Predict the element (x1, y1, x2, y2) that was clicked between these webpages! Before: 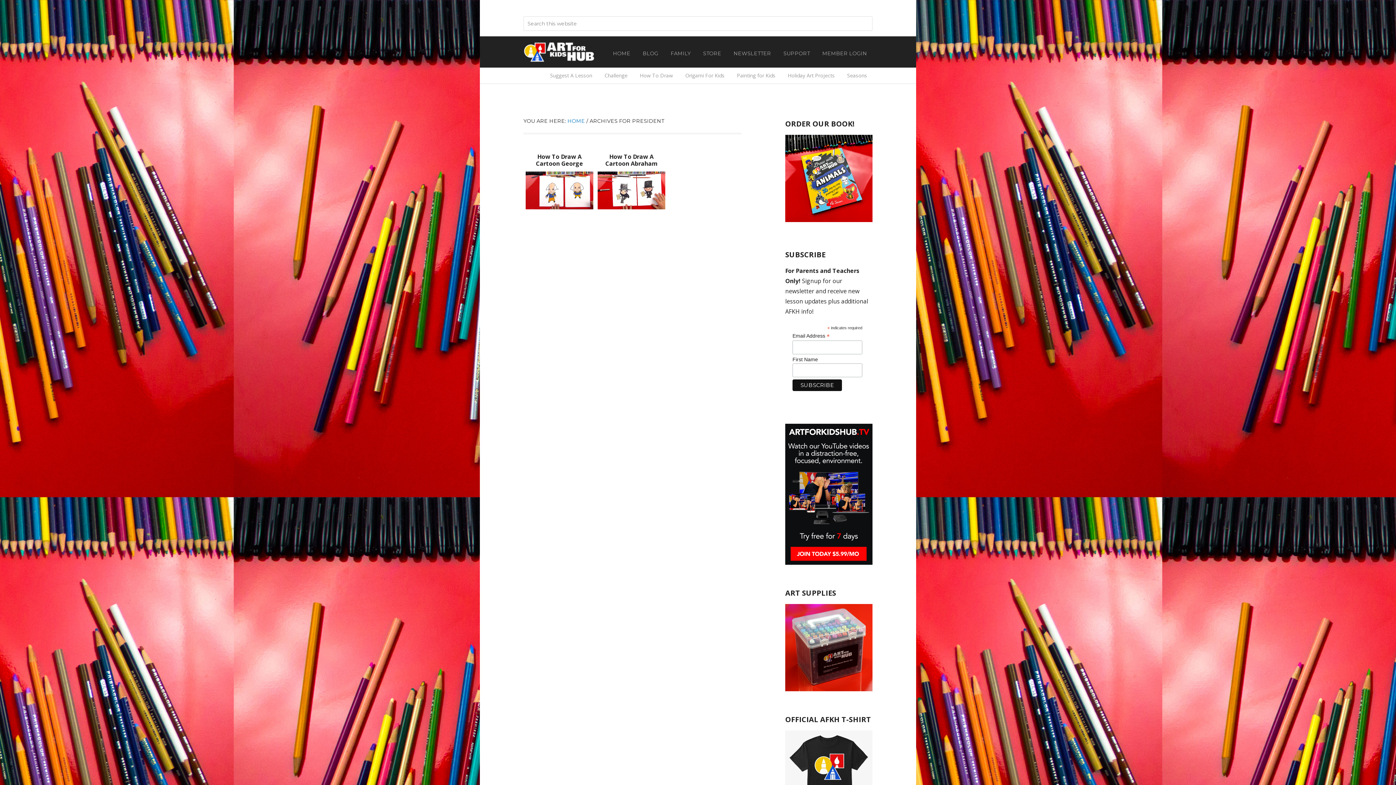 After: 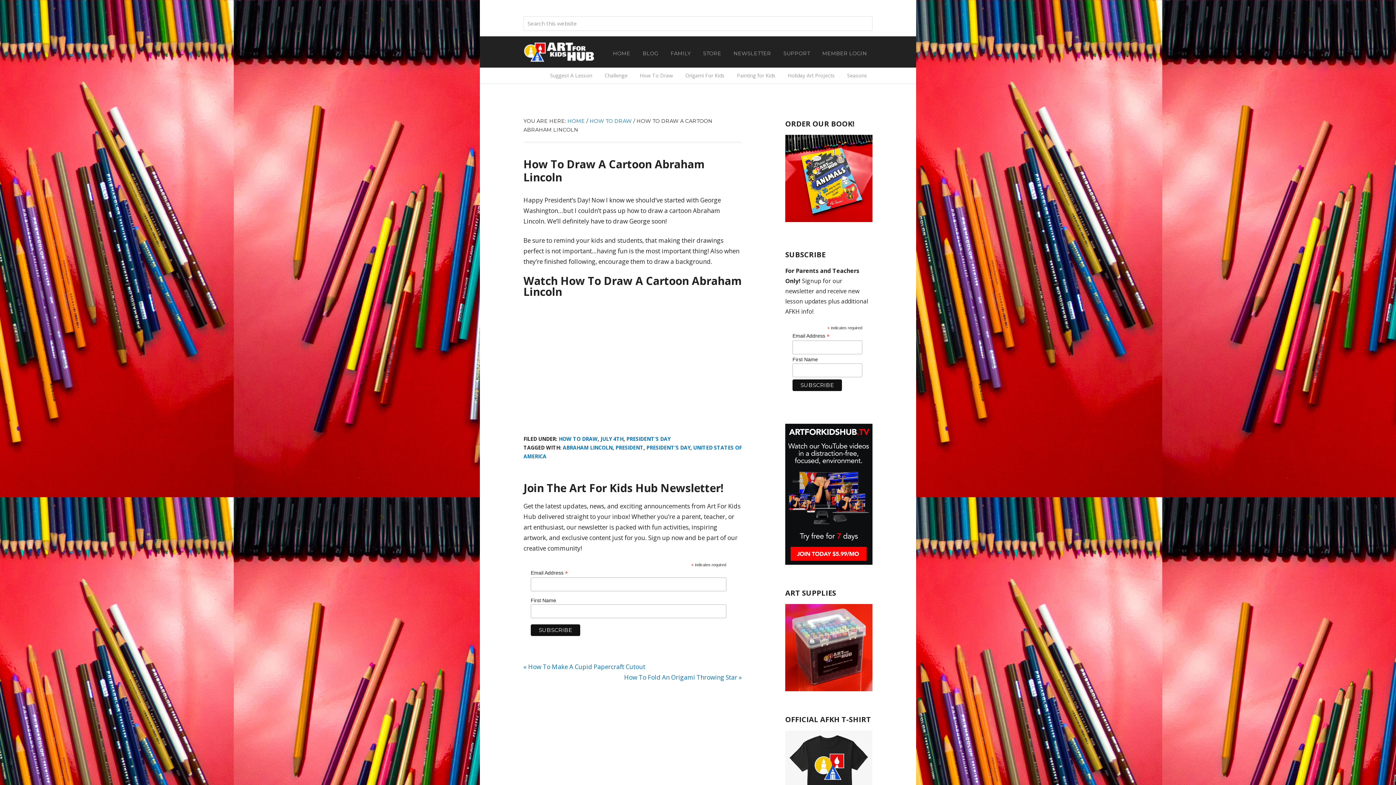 Action: bbox: (605, 152, 657, 174) label: How To Draw A Cartoon Abraham Lincoln